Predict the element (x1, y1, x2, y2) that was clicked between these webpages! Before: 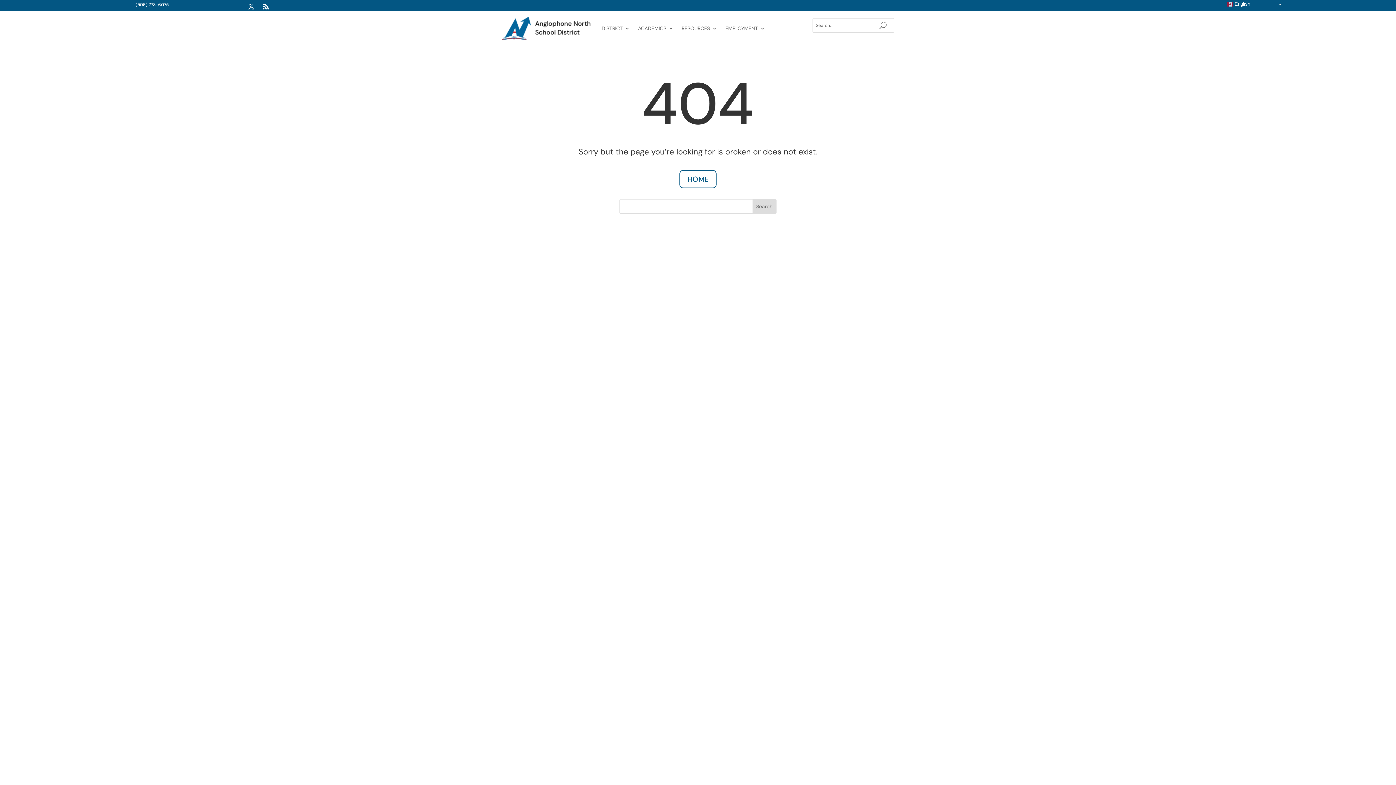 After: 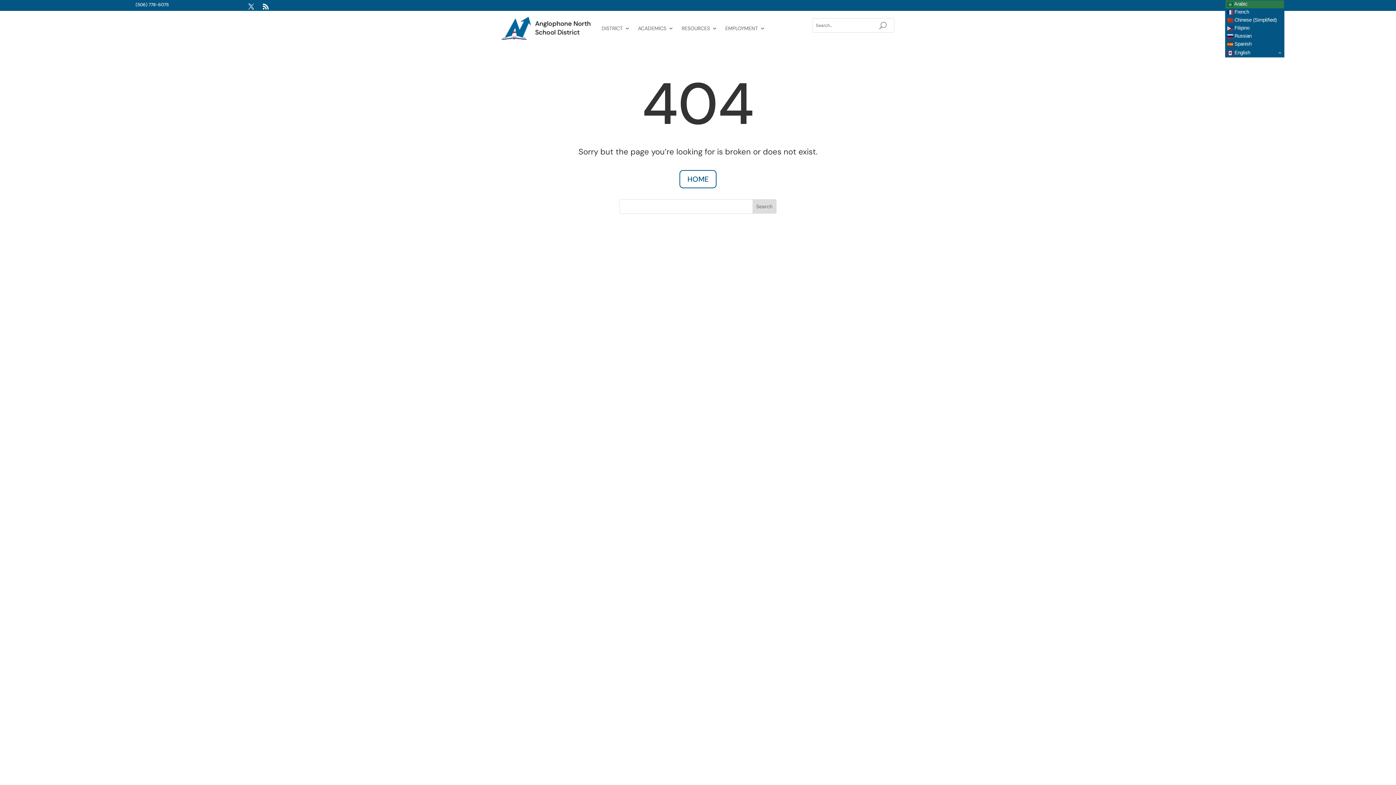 Action: label:  English bbox: (1225, 0, 1284, 8)